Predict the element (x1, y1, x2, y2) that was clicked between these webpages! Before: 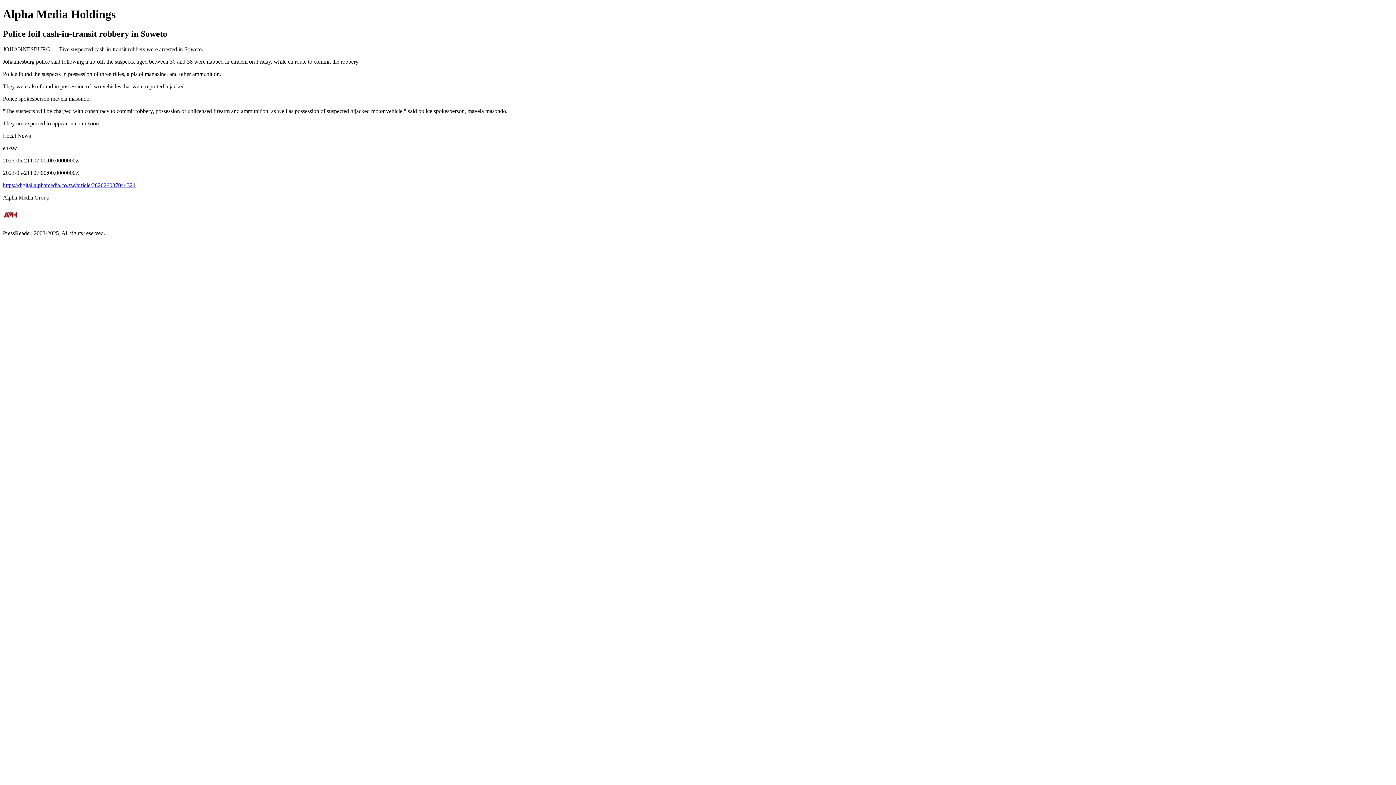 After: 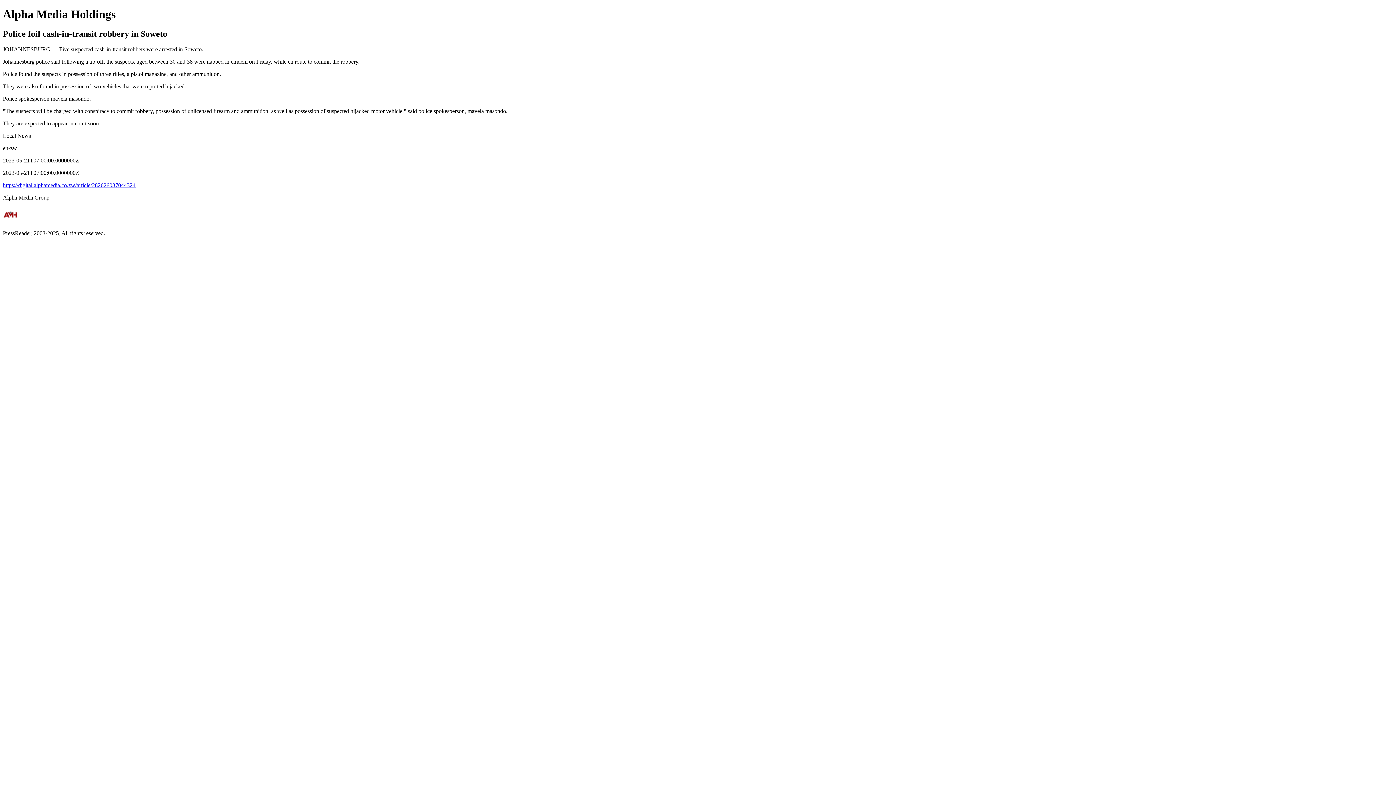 Action: label: https://digital.alphamedia.co.zw/article/282626037044324 bbox: (2, 182, 135, 188)